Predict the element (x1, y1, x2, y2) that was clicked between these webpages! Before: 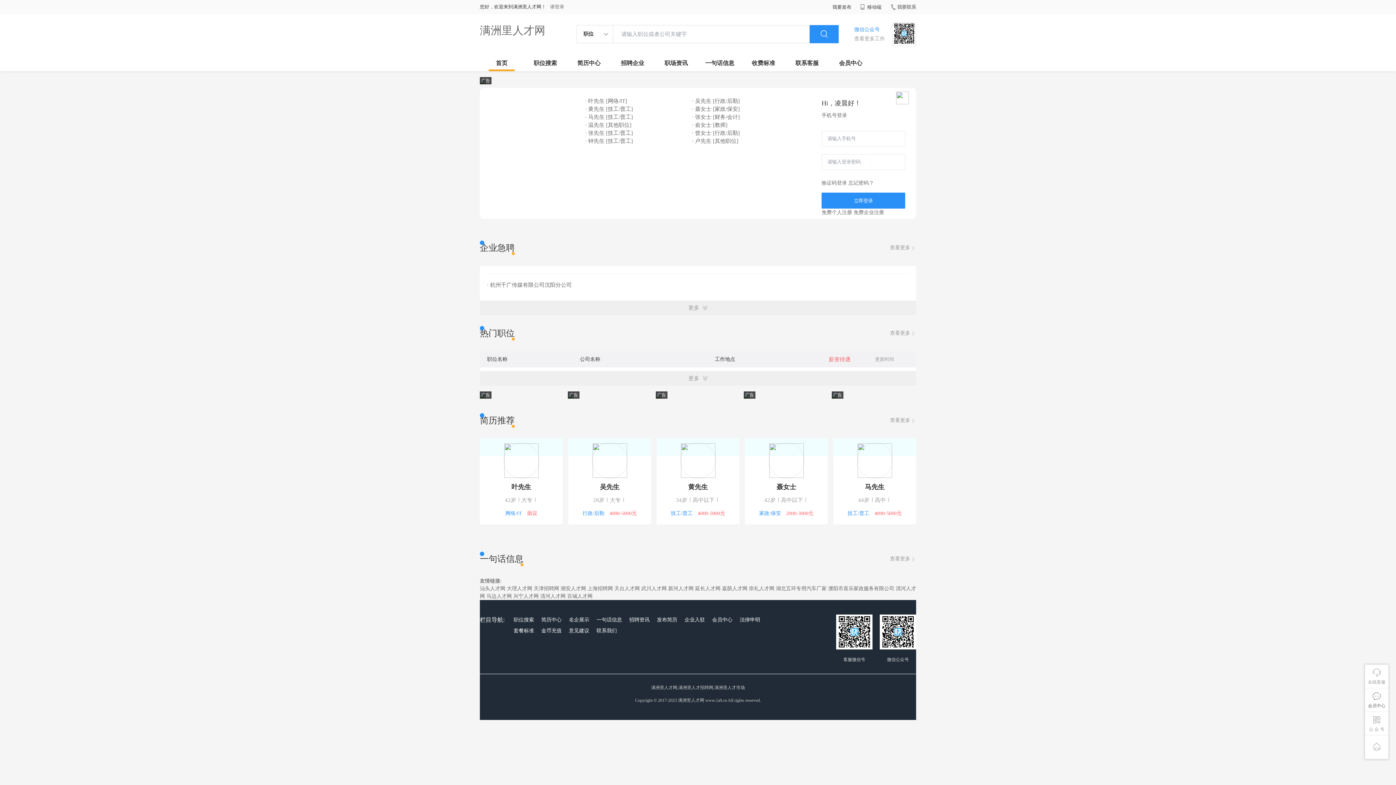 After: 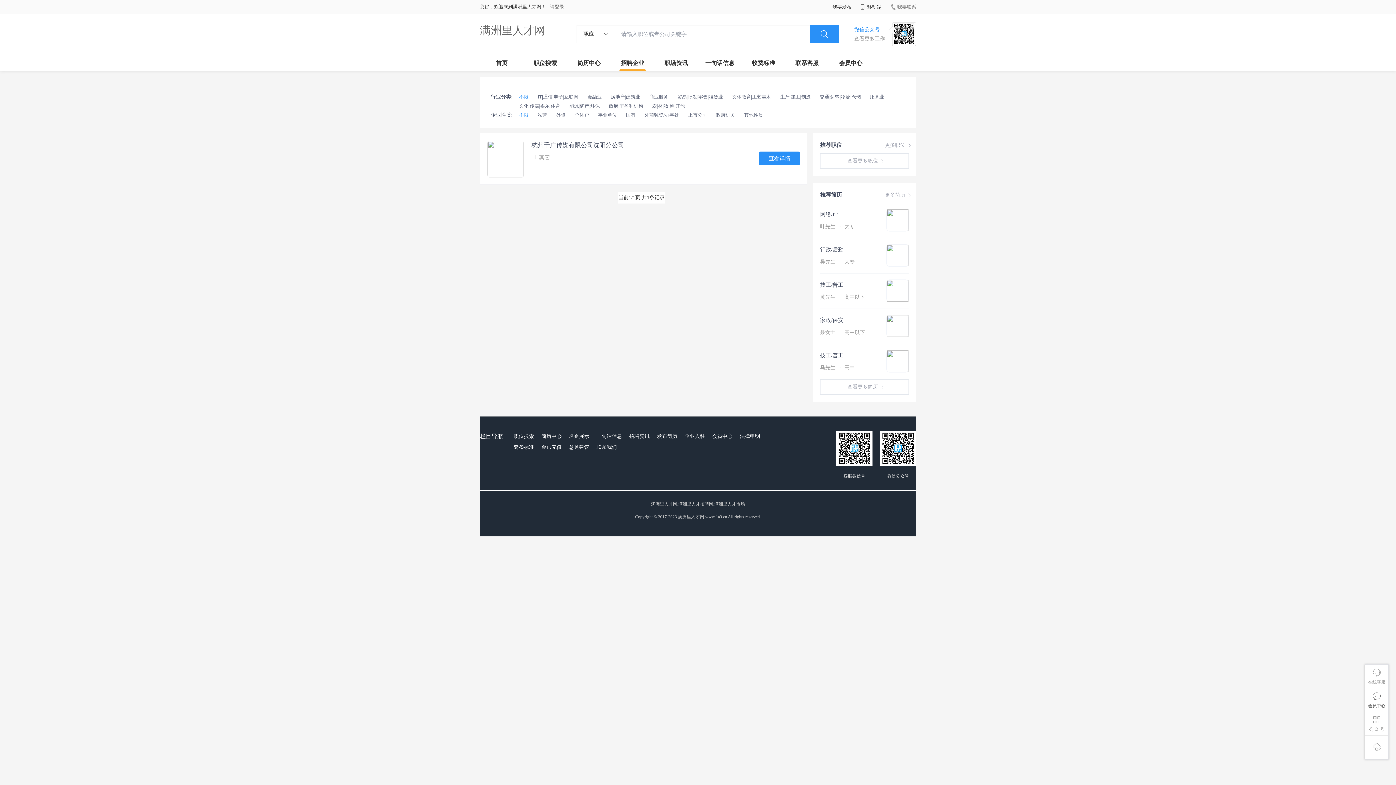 Action: label: 查看更多 bbox: (890, 237, 916, 258)